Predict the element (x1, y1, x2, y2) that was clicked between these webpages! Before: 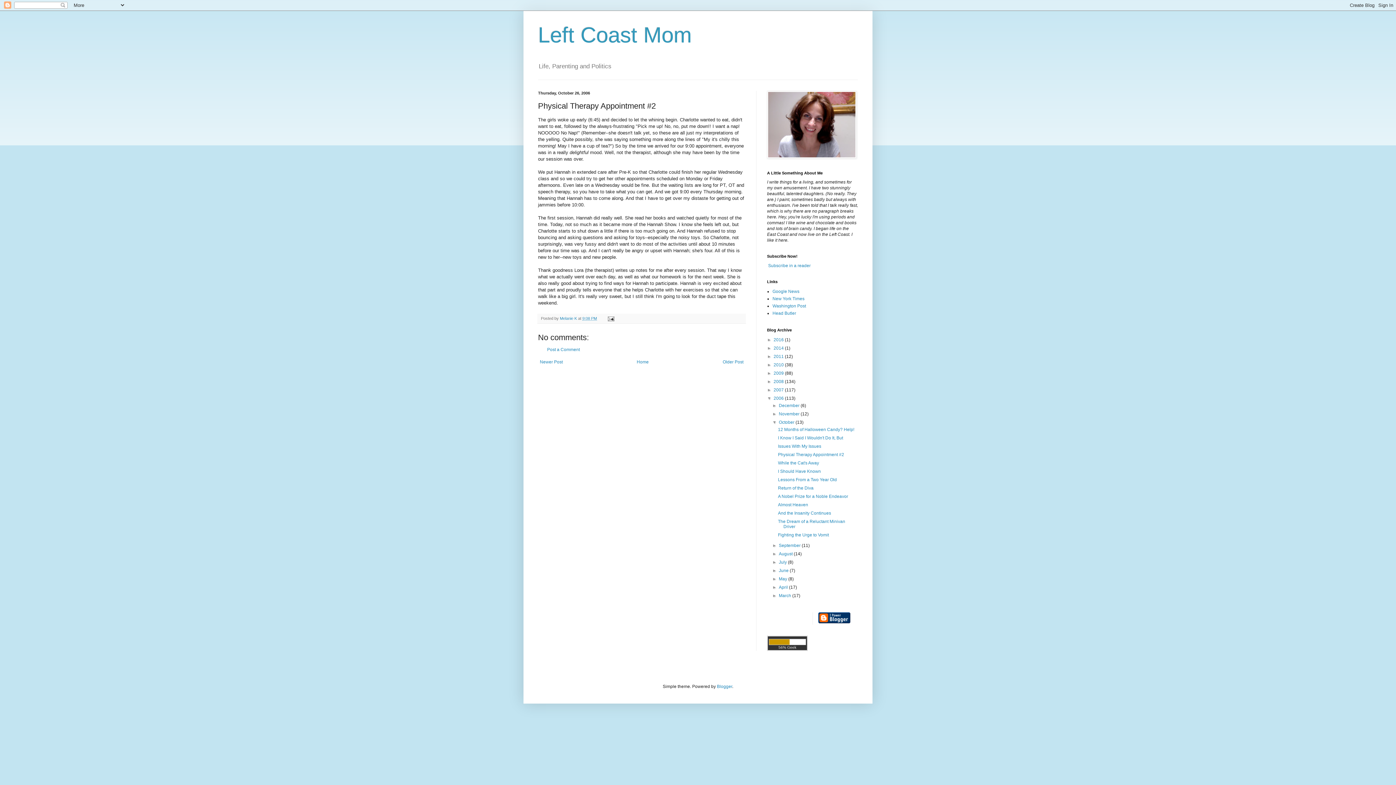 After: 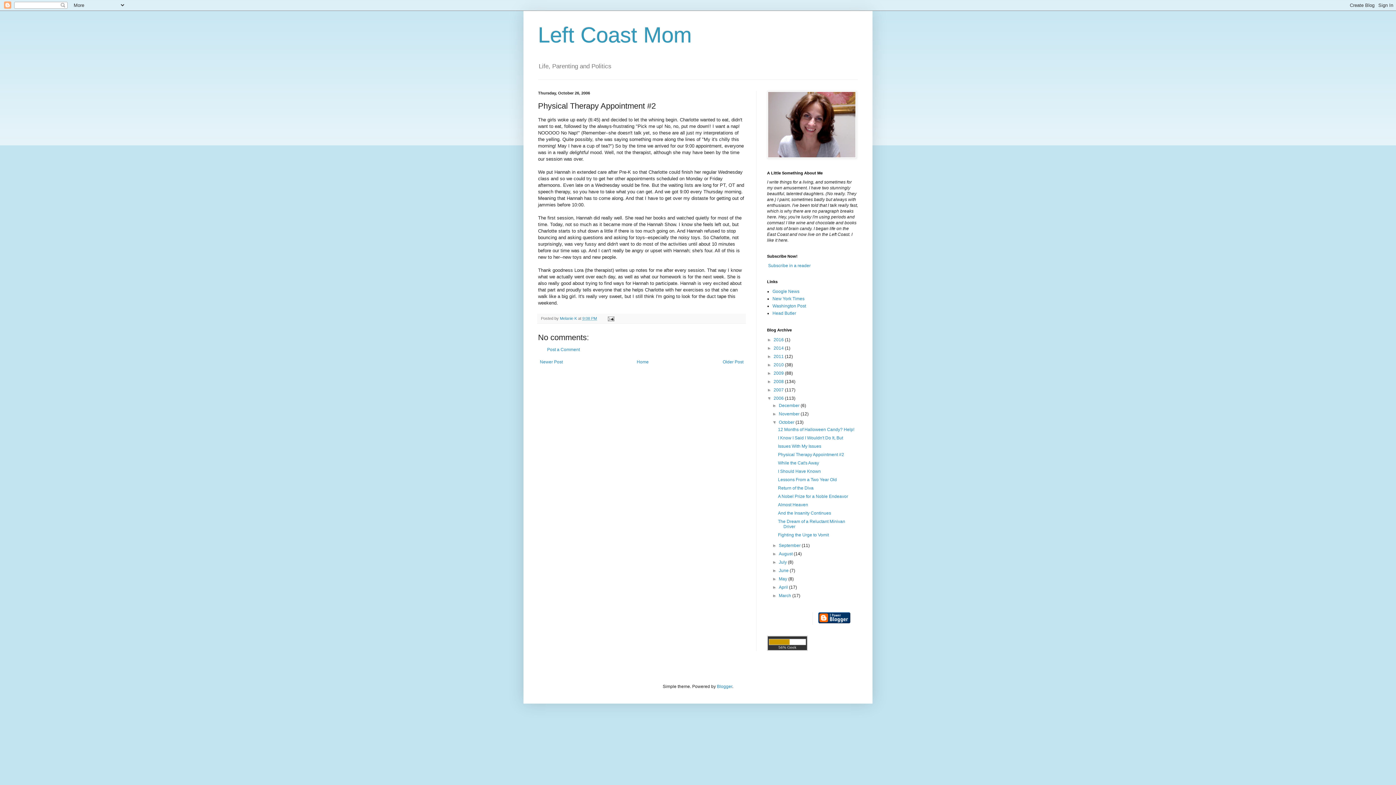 Action: label: 9:08 PM bbox: (582, 316, 597, 320)